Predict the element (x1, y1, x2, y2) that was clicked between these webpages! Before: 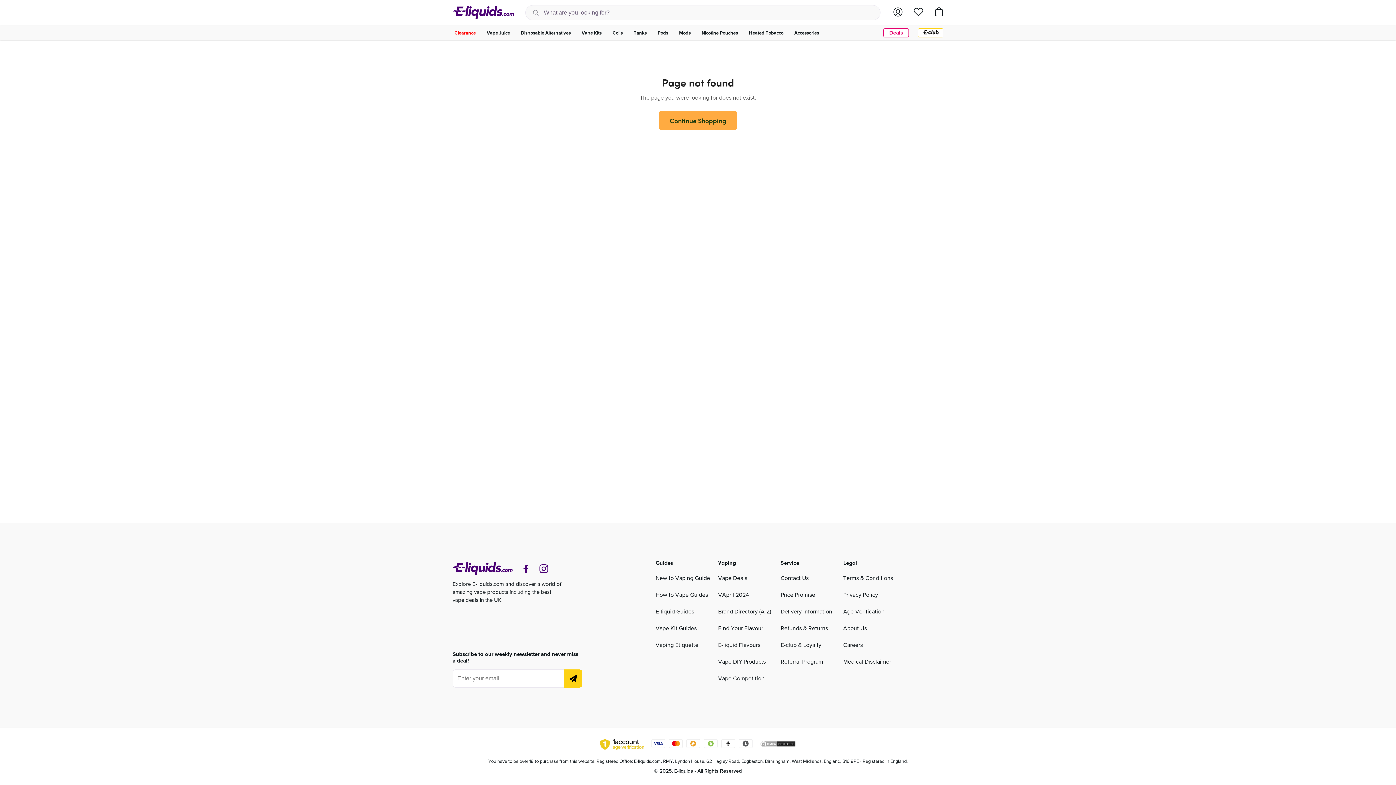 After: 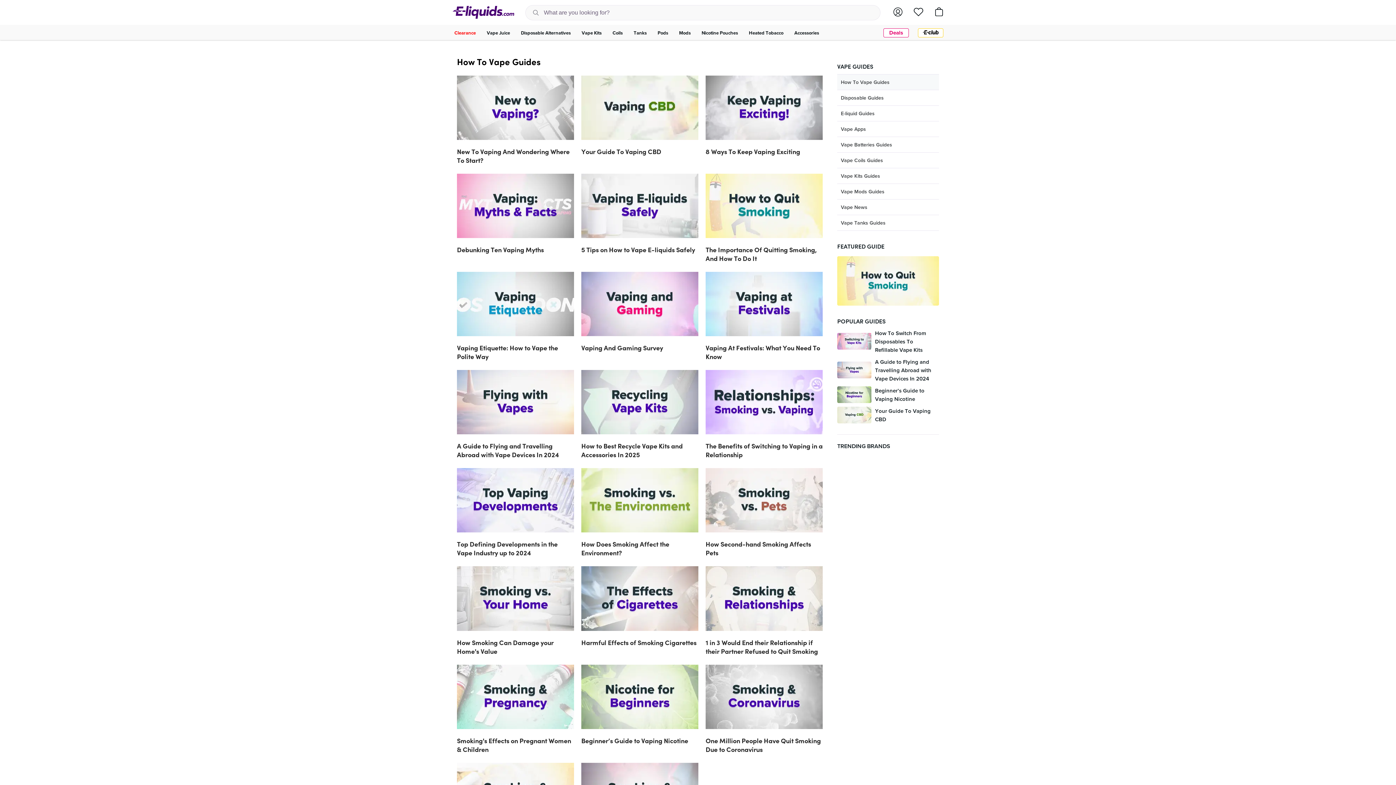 Action: bbox: (655, 591, 710, 599) label: How to Vape Guides